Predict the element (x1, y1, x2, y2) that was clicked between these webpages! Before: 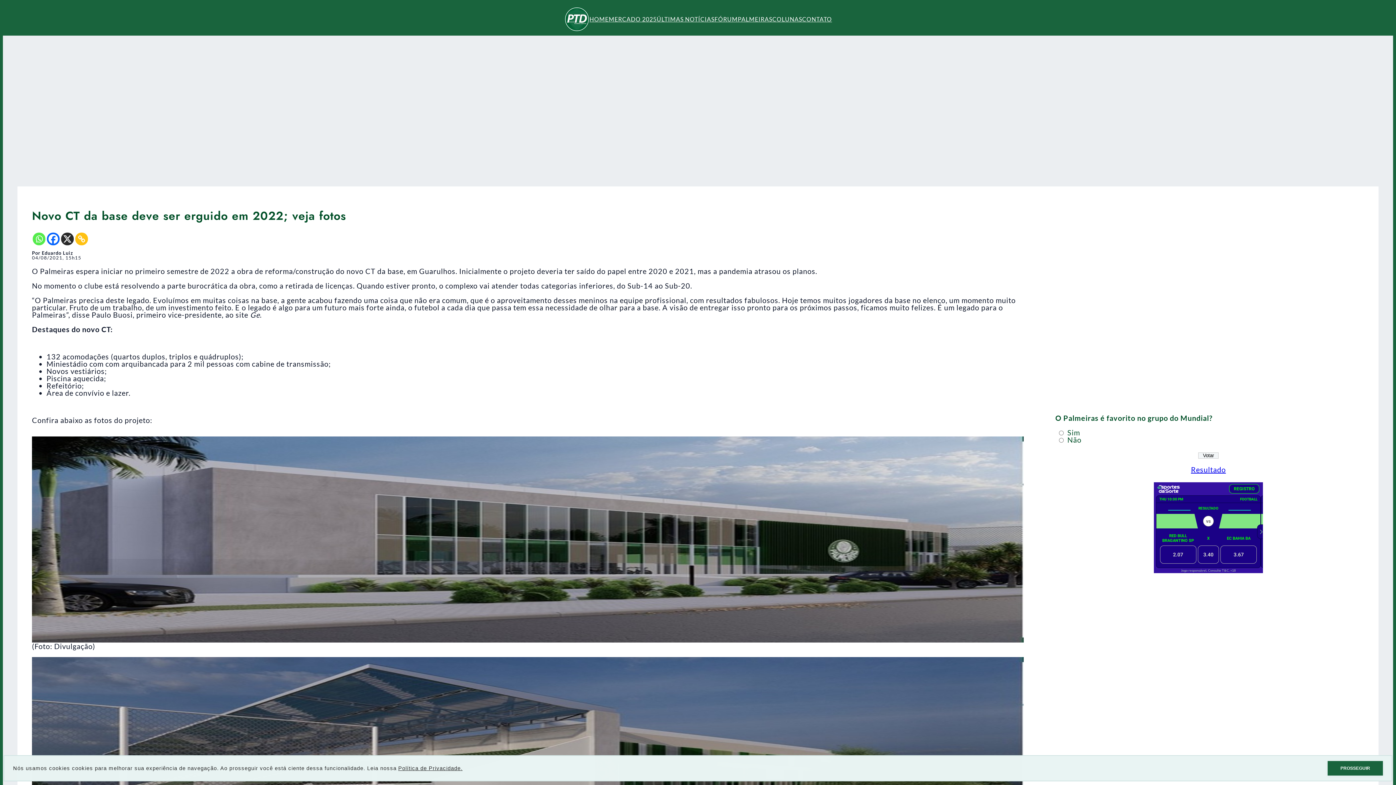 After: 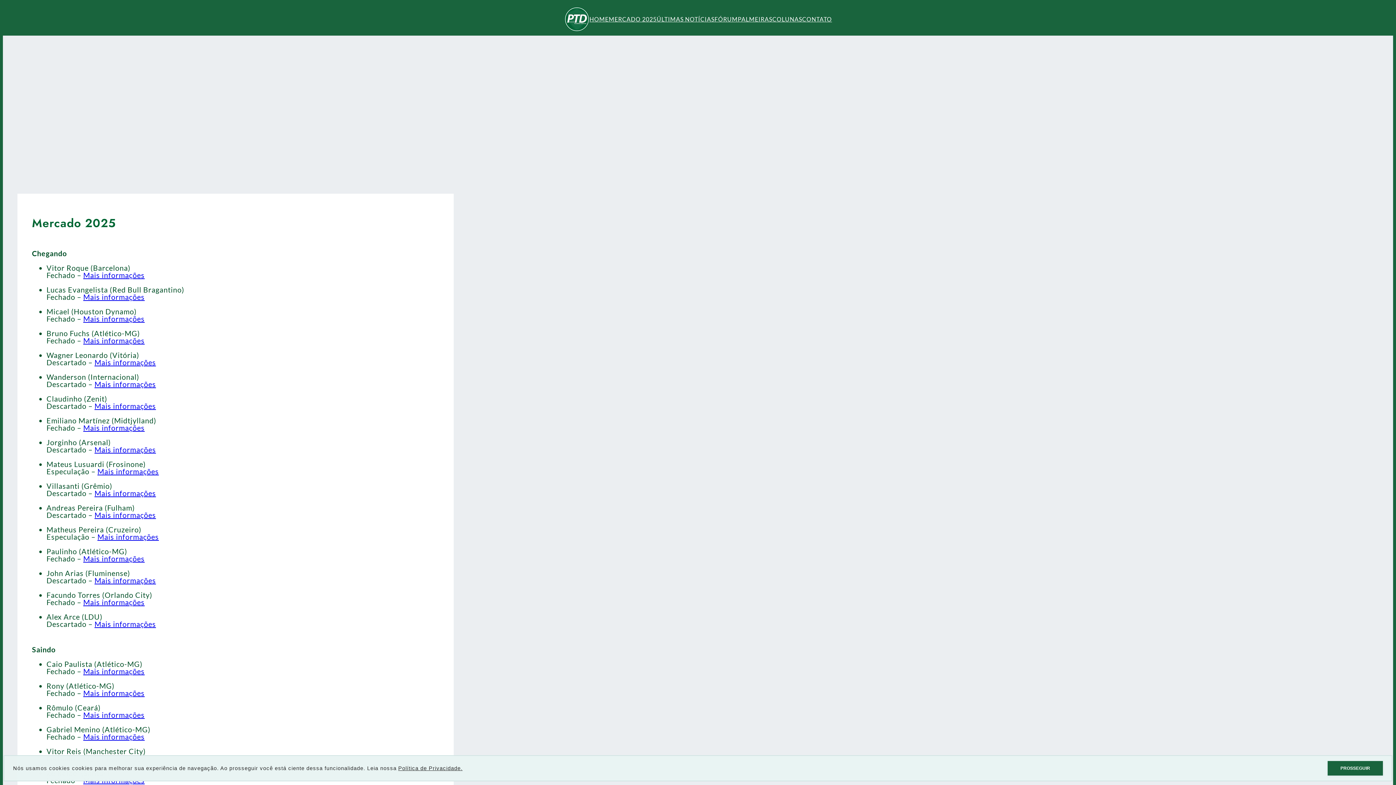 Action: label: MERCADO 2025 bbox: (608, 16, 656, 22)